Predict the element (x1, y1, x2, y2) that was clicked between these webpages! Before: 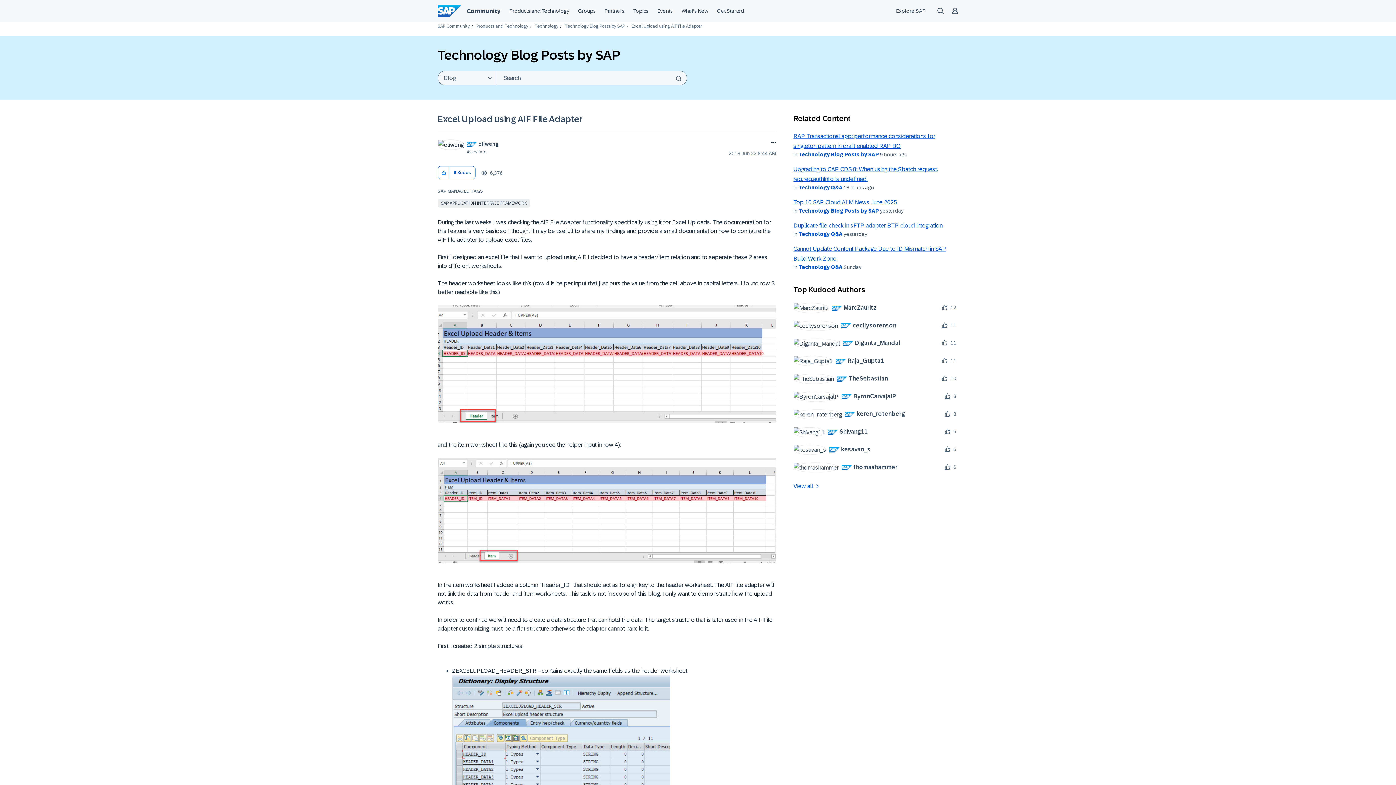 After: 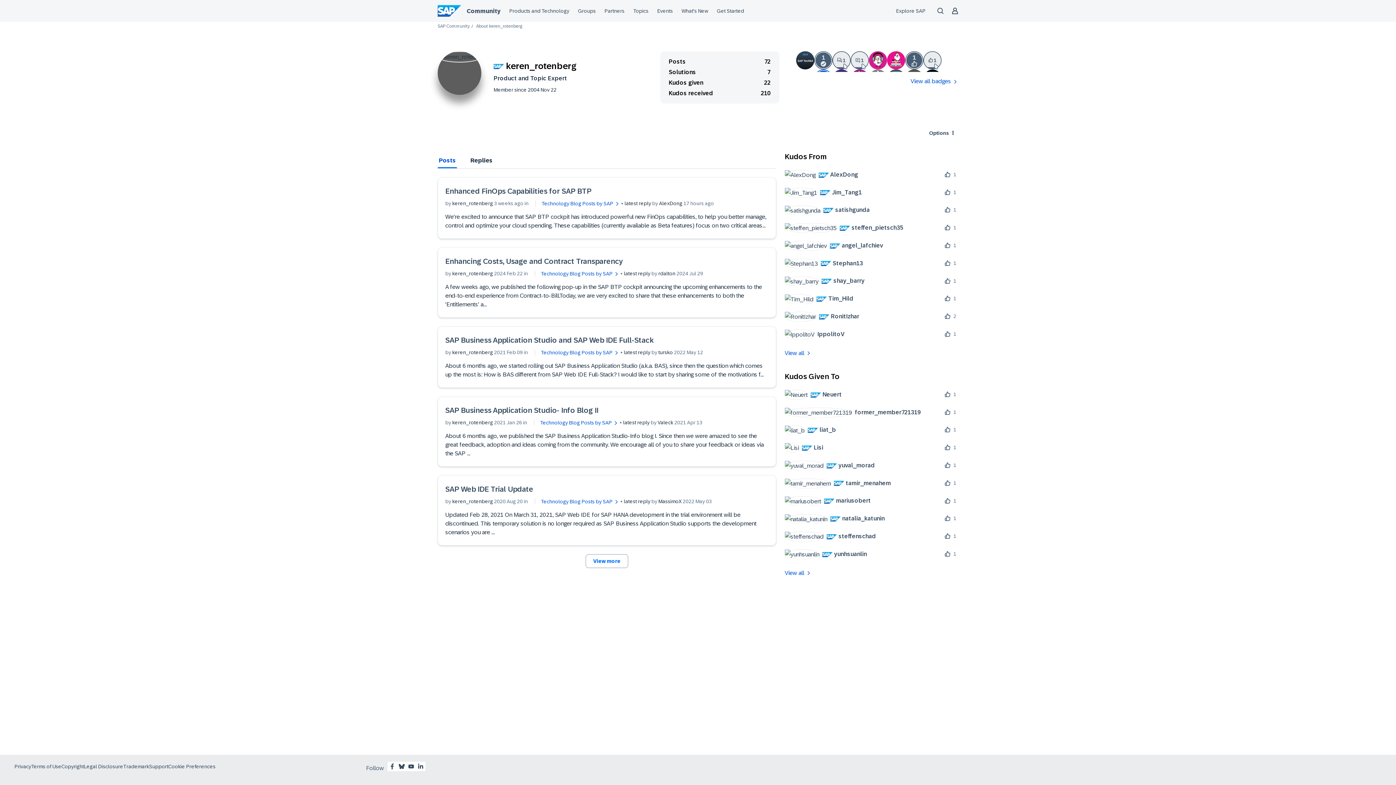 Action: label: 	
 keren_rotenberg bbox: (793, 409, 910, 419)